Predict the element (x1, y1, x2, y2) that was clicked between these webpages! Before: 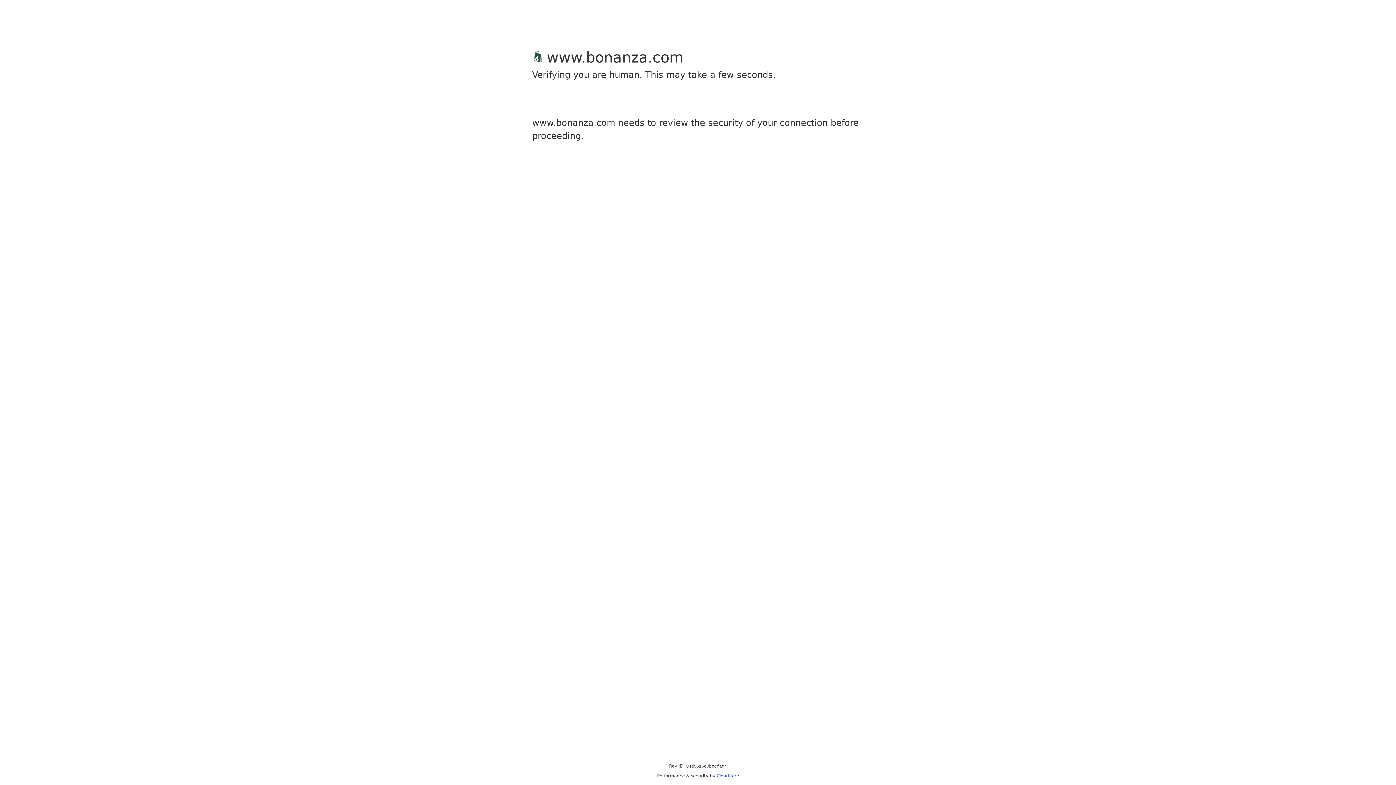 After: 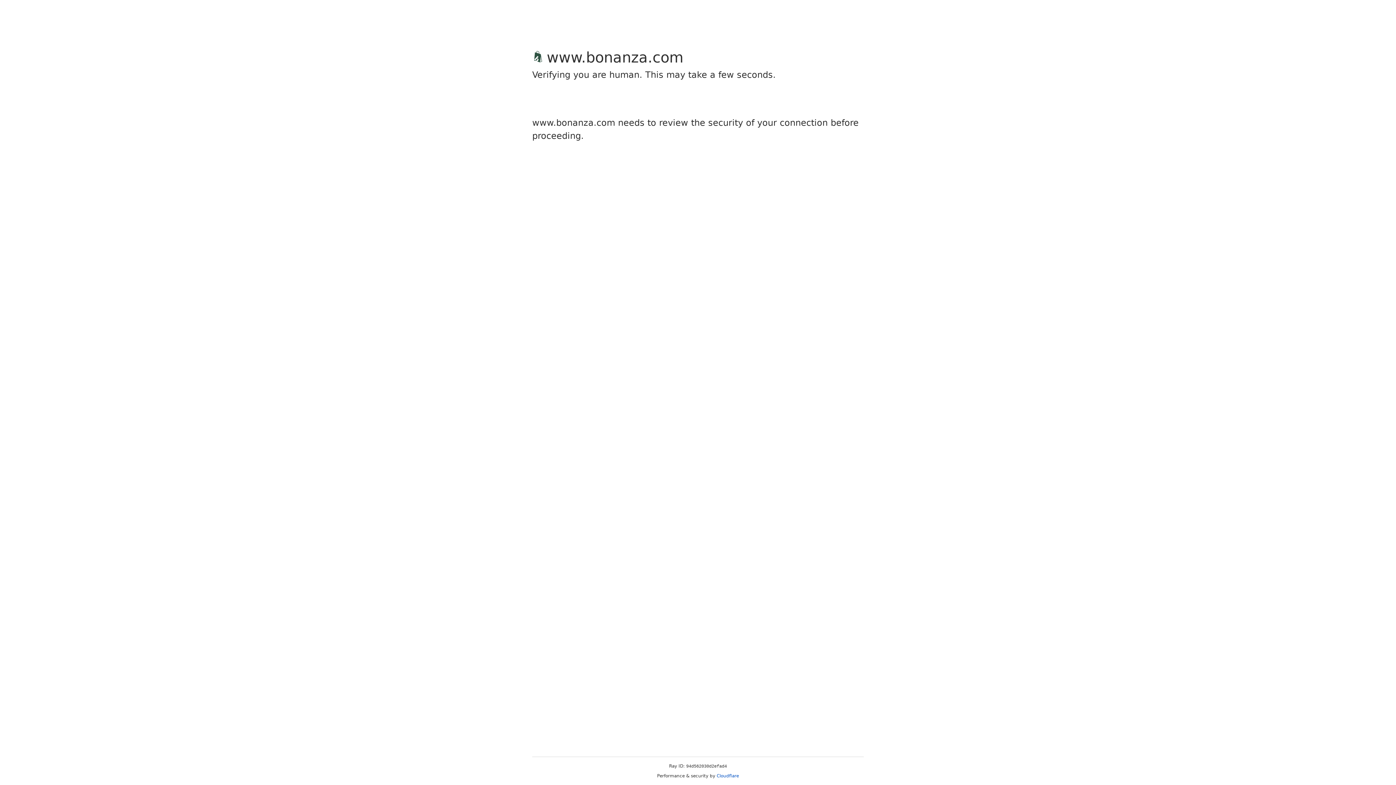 Action: bbox: (716, 773, 739, 778) label: Cloudflare